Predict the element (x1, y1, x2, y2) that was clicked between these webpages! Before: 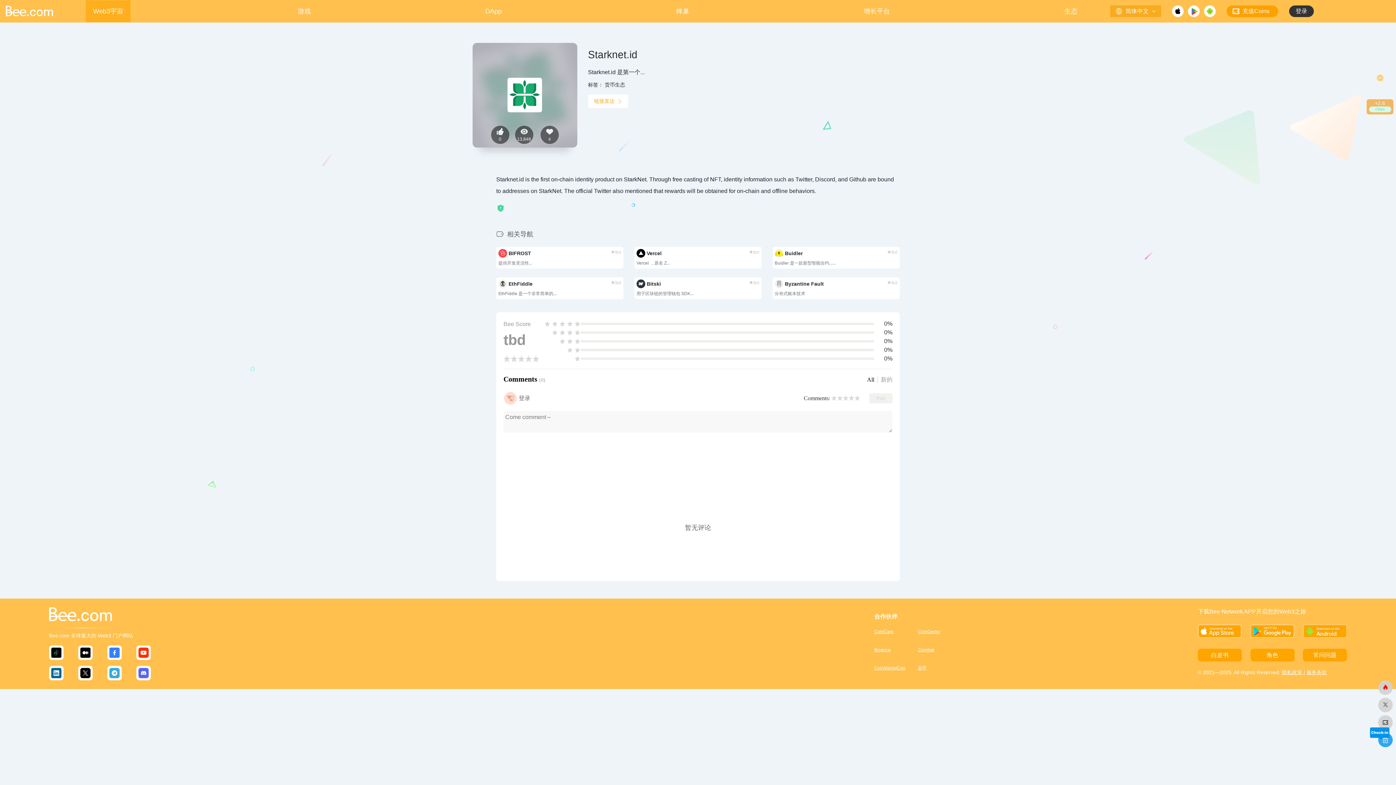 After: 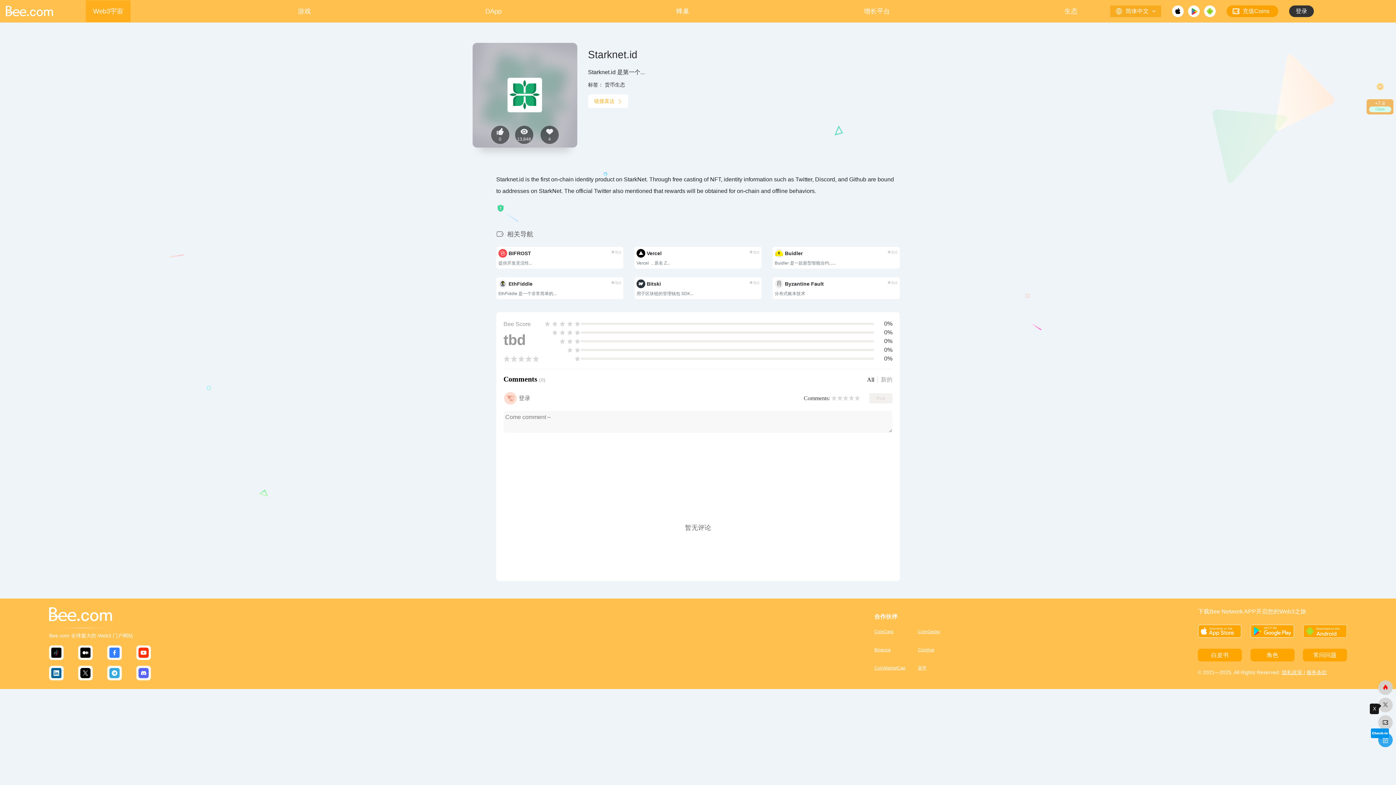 Action: label: 蜜蜂网 bbox: (1378, 698, 1393, 712)